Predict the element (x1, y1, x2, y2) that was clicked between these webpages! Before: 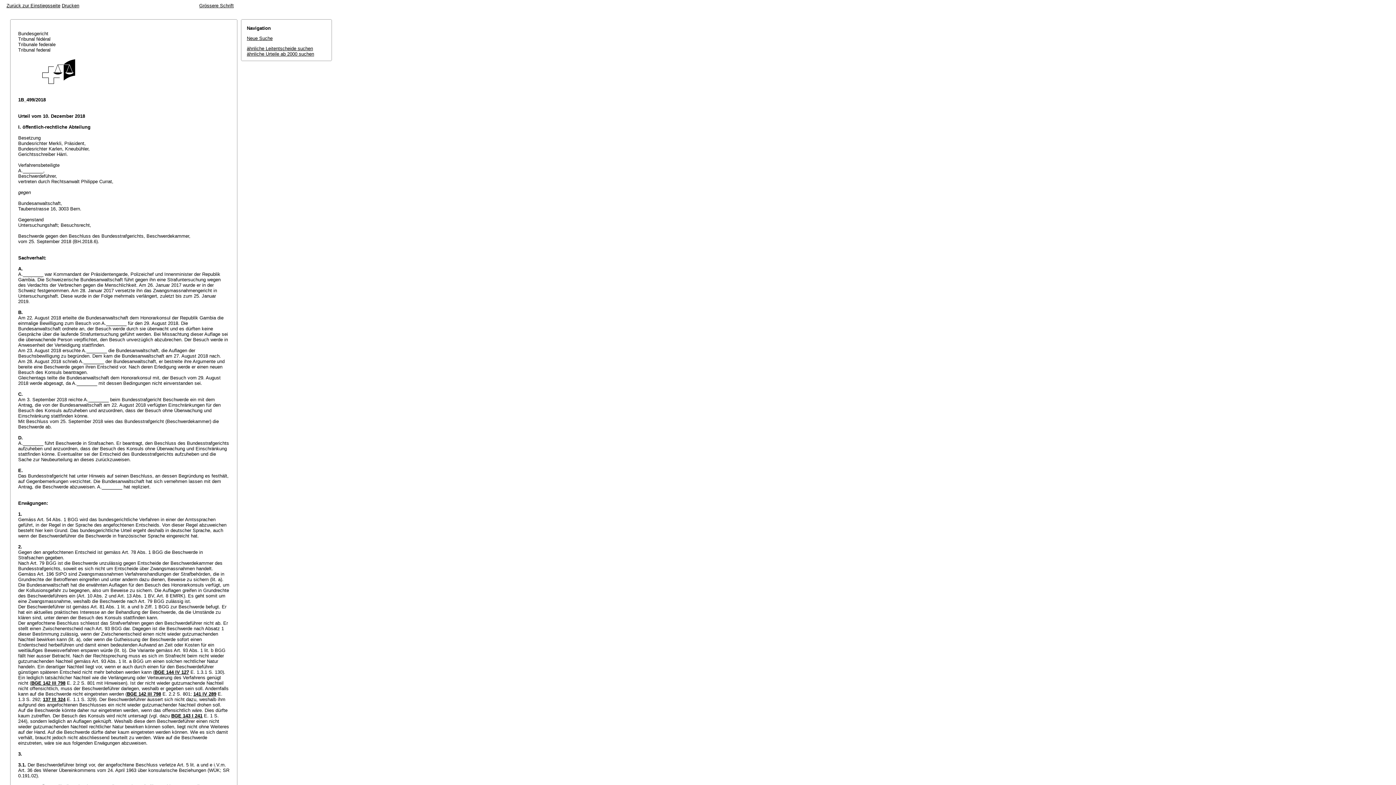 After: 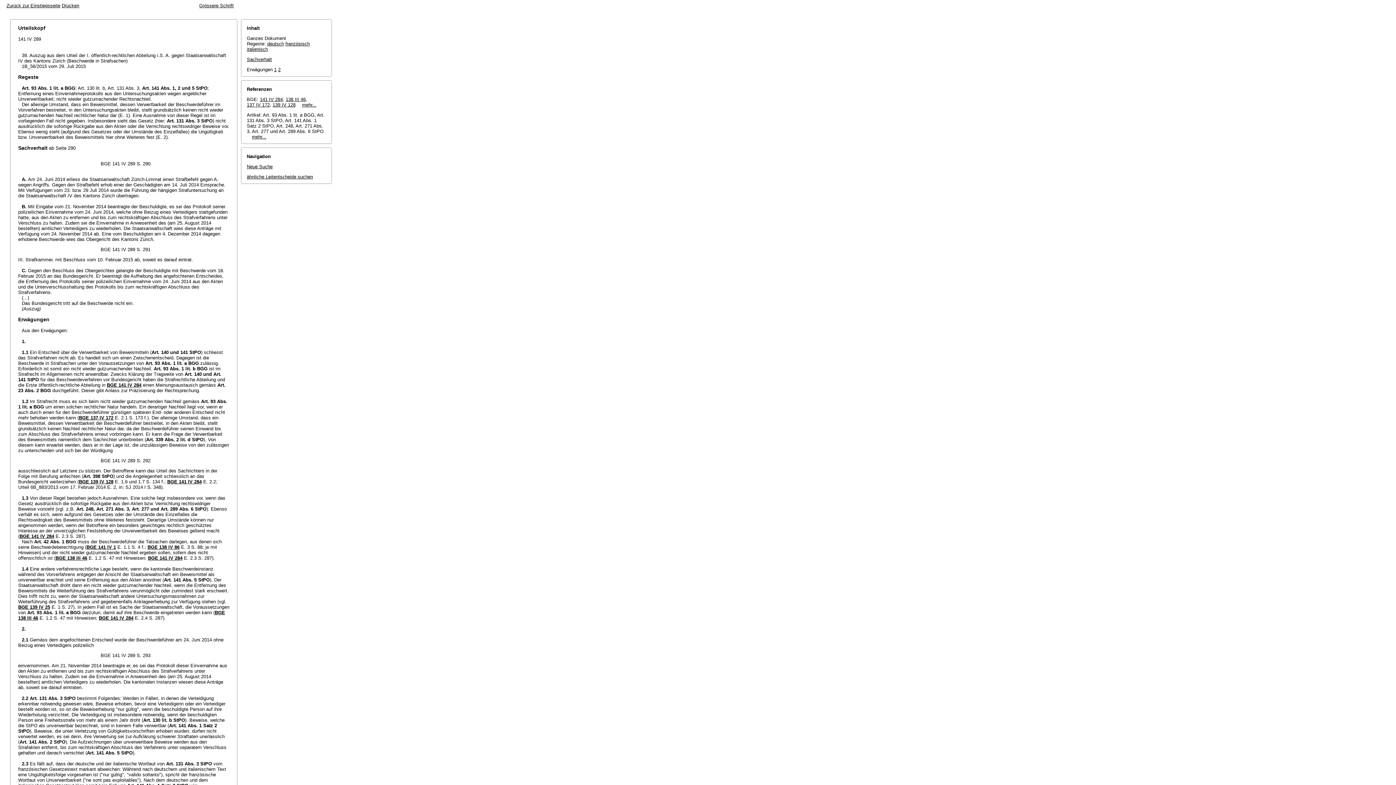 Action: bbox: (193, 691, 216, 697) label: 141 IV 289